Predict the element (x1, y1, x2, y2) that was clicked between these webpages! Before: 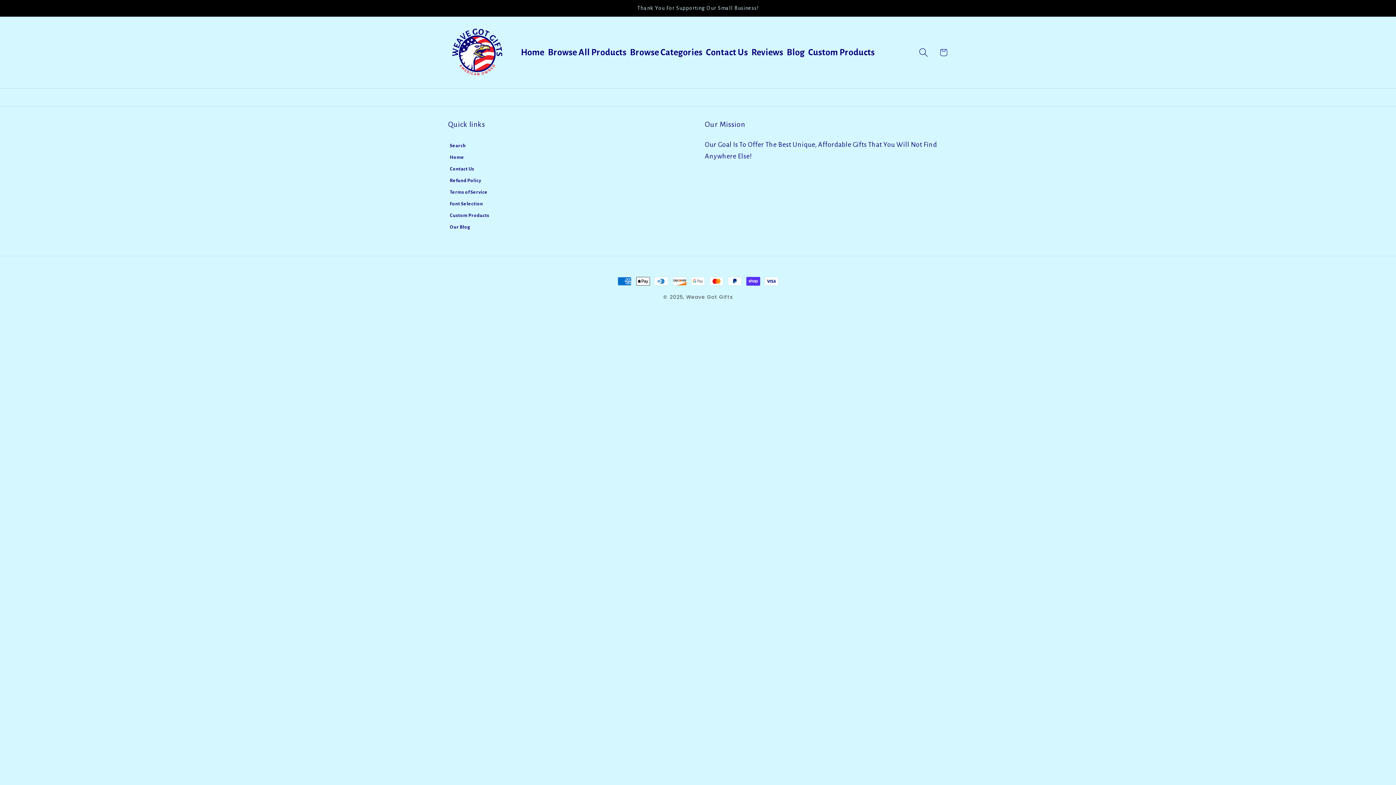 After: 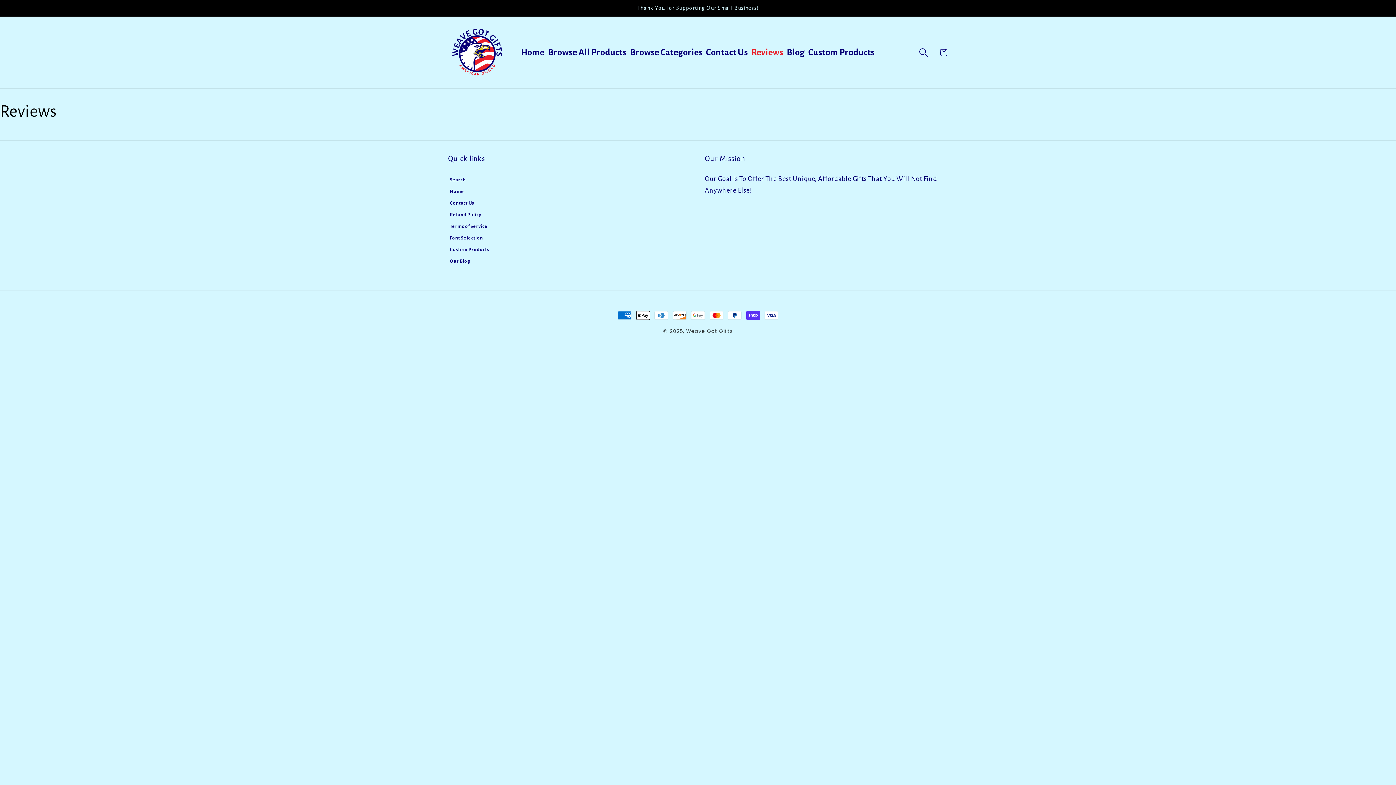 Action: label: Reviews bbox: (749, 45, 785, 59)